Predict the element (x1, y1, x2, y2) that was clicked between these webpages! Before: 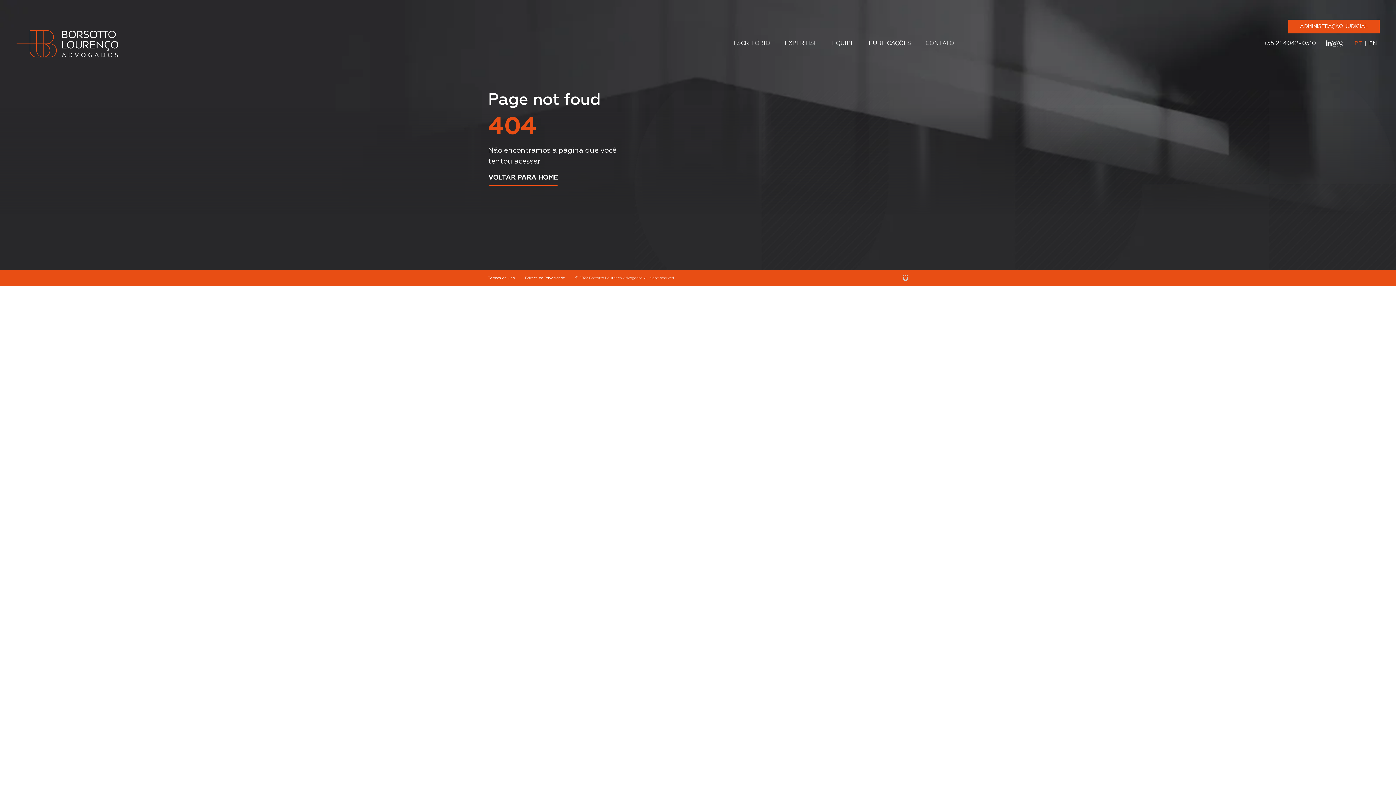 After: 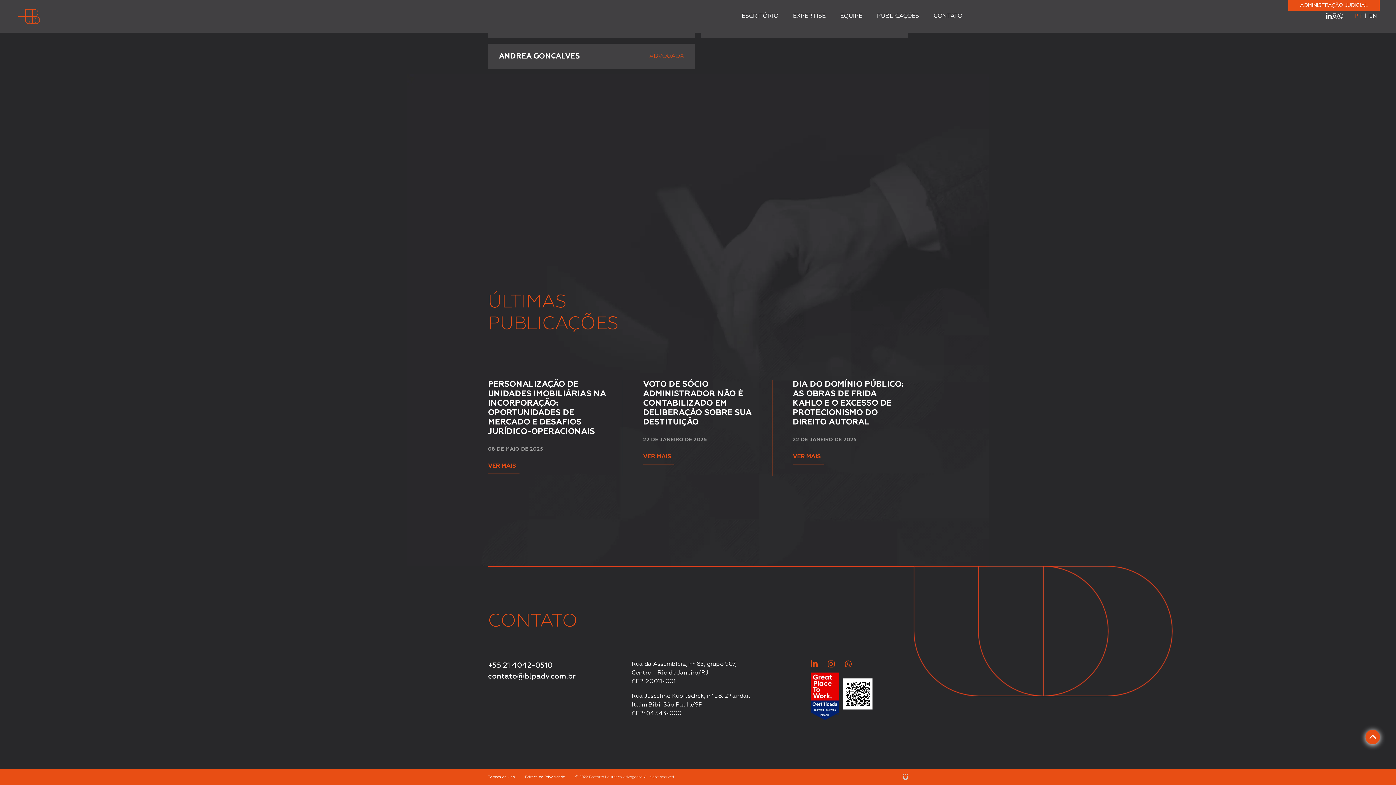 Action: bbox: (925, 37, 954, 50) label: CONTATO